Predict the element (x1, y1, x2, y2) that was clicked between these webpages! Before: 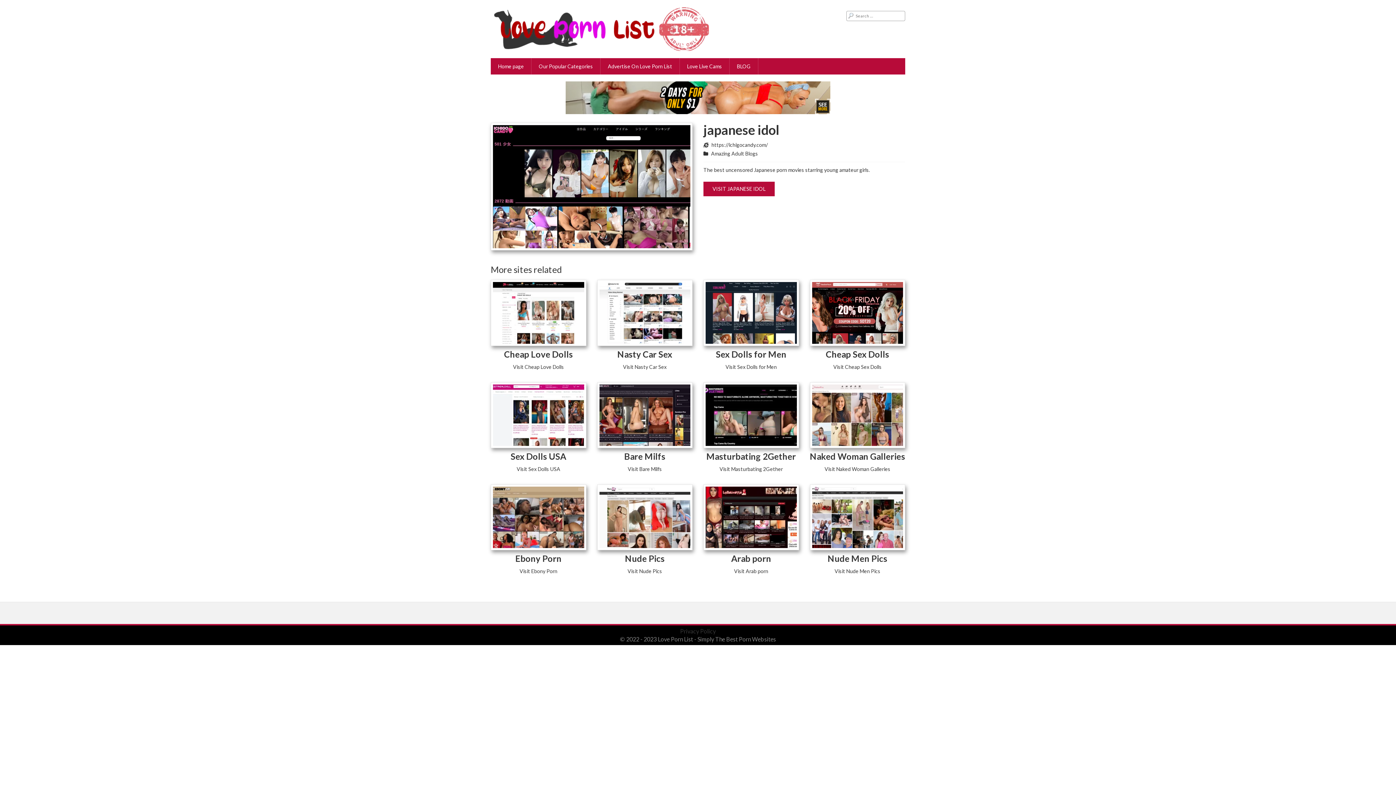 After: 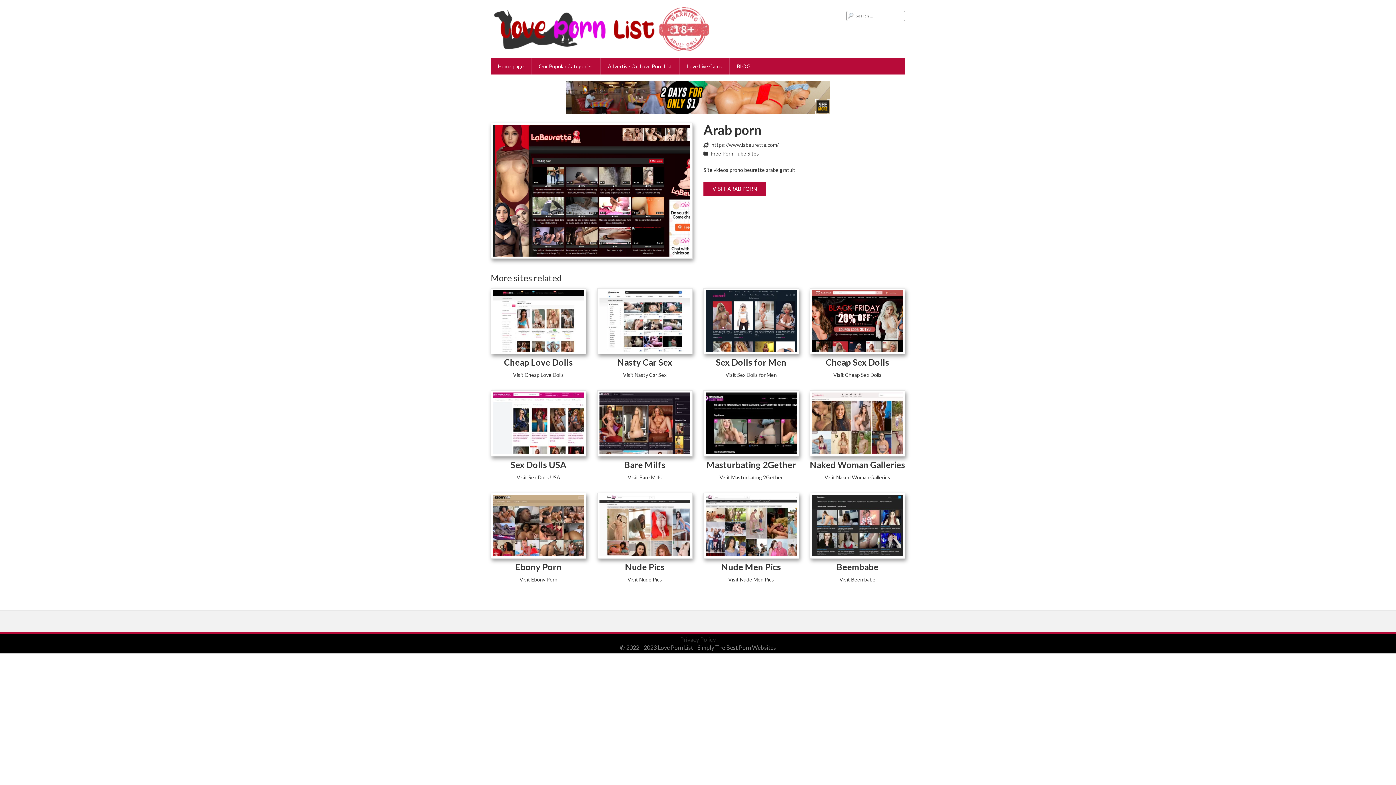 Action: bbox: (731, 553, 771, 564) label: Arab porn